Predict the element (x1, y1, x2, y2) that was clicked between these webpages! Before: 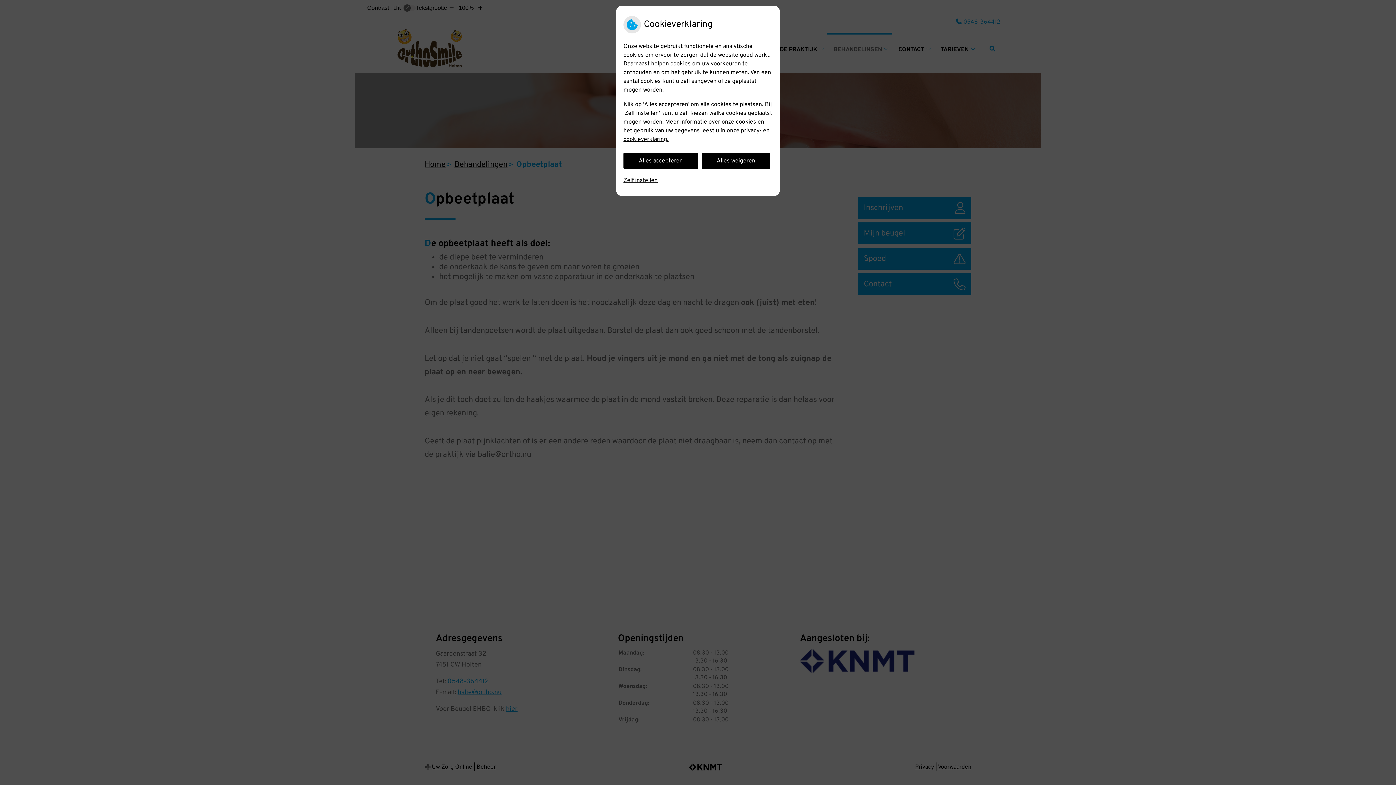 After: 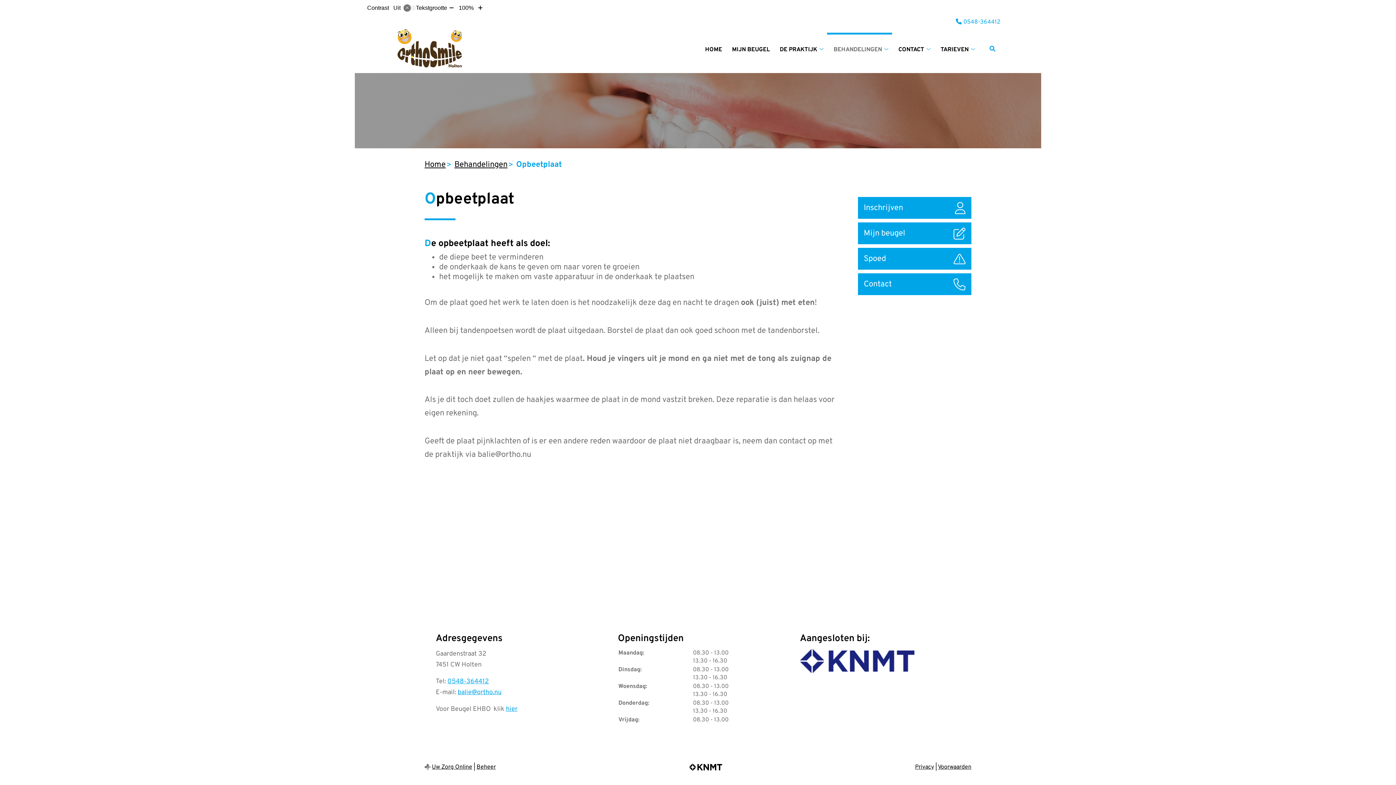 Action: label: Alles weigeren bbox: (701, 152, 770, 169)